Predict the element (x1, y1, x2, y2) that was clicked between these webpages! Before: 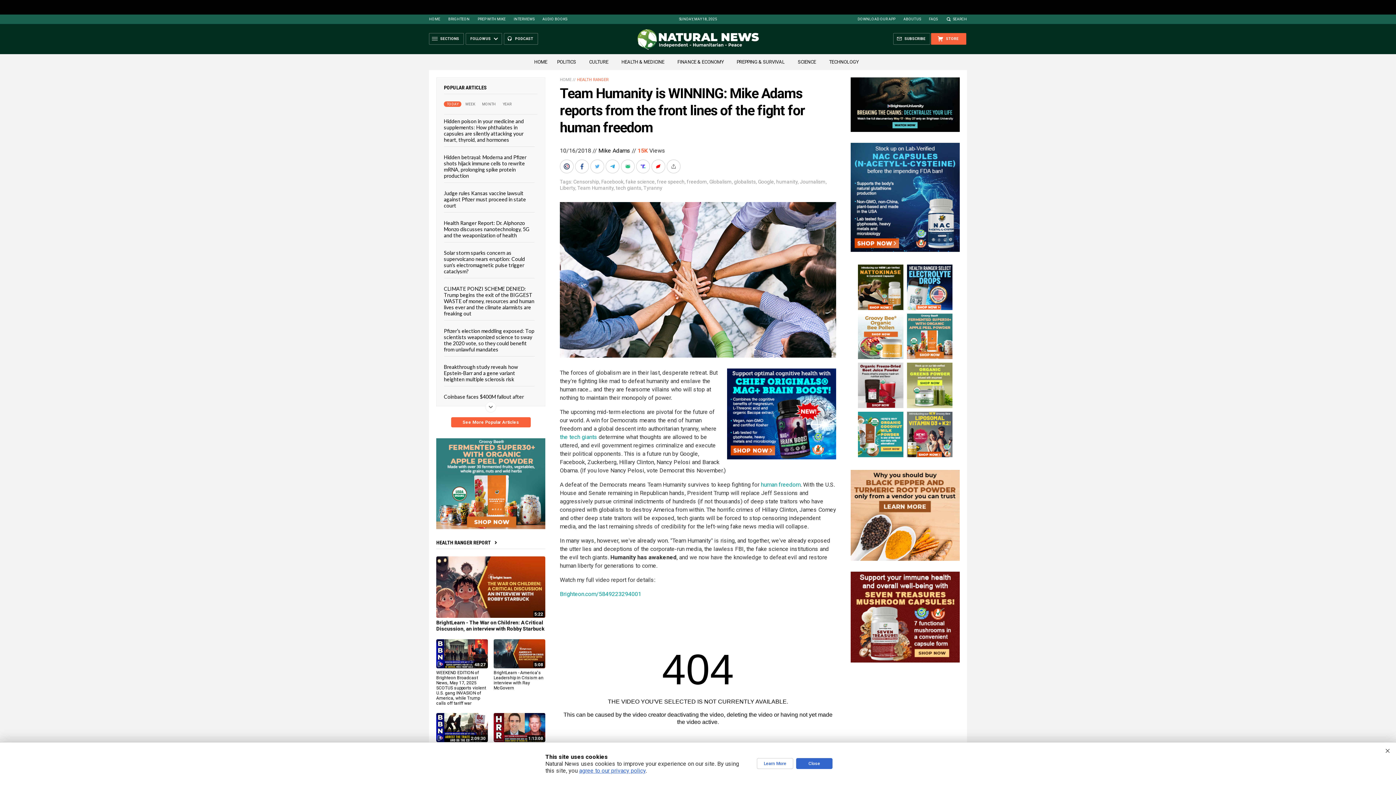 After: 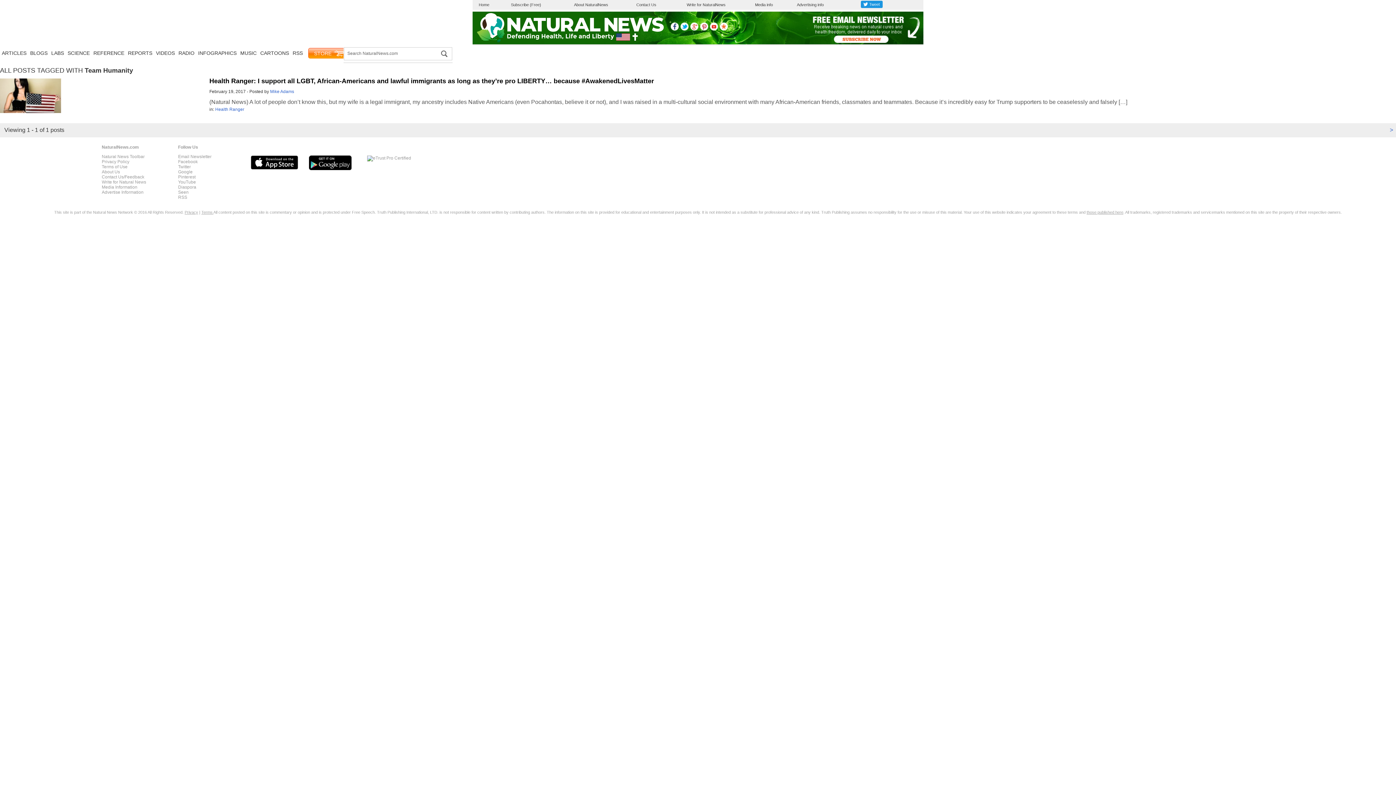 Action: label: Team Humanity bbox: (577, 185, 613, 190)